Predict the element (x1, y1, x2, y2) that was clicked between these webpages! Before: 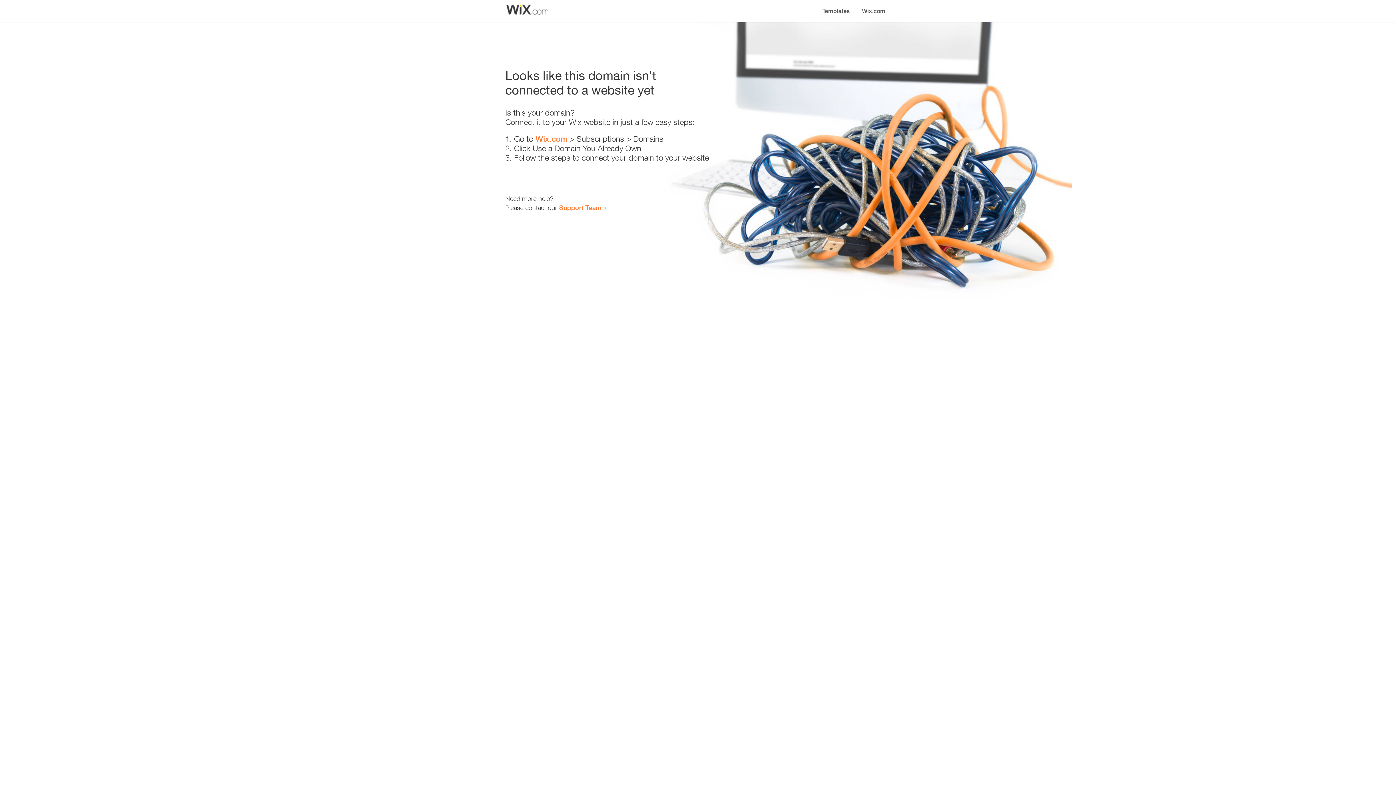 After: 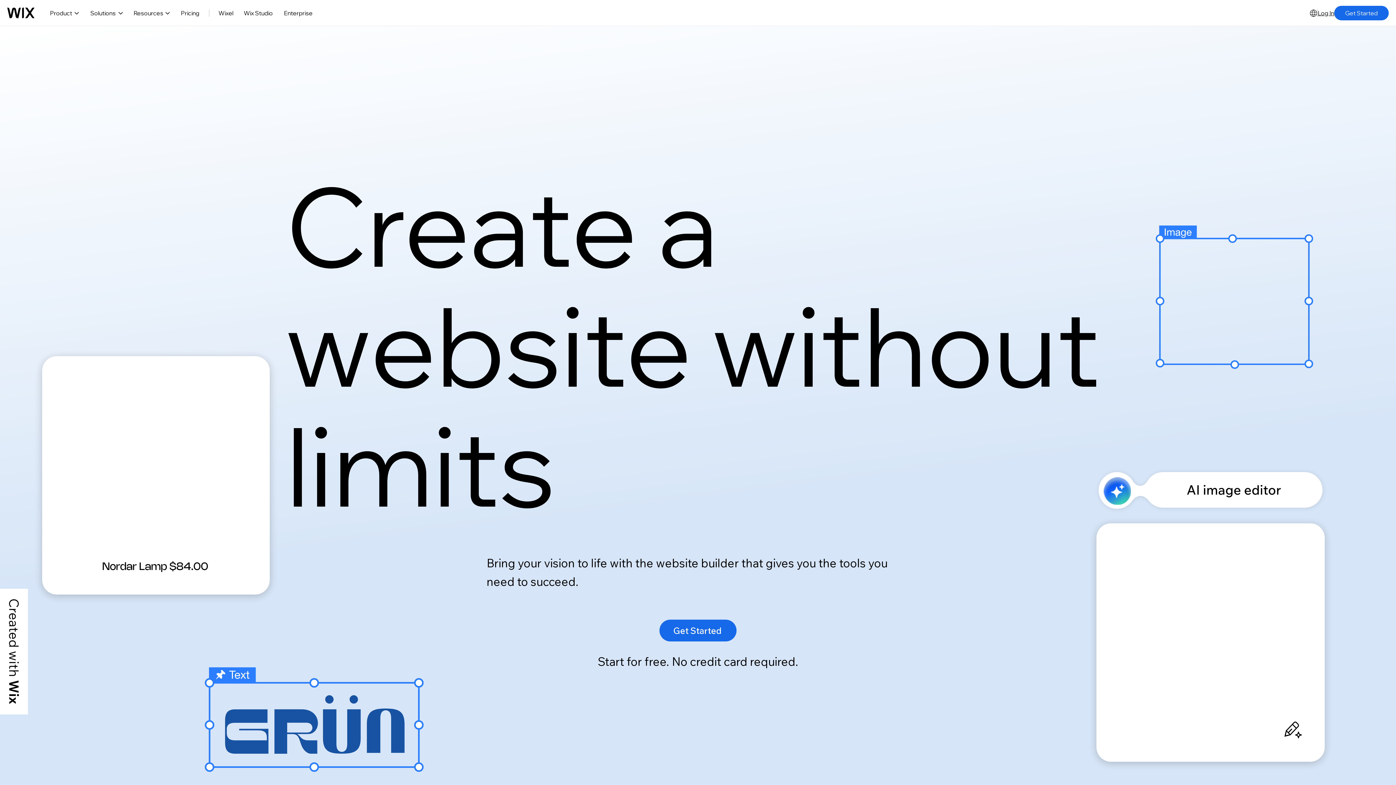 Action: bbox: (535, 134, 567, 143) label: Wix.com